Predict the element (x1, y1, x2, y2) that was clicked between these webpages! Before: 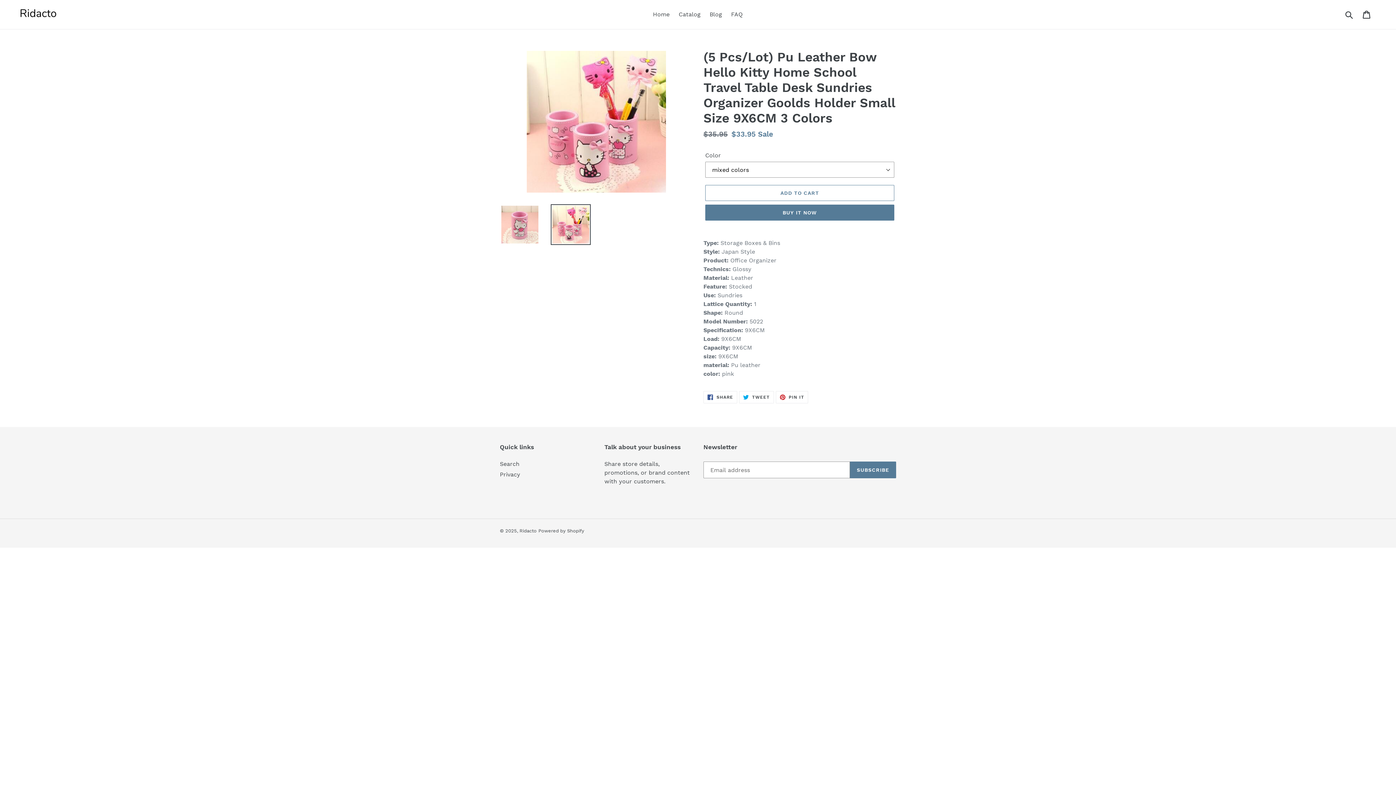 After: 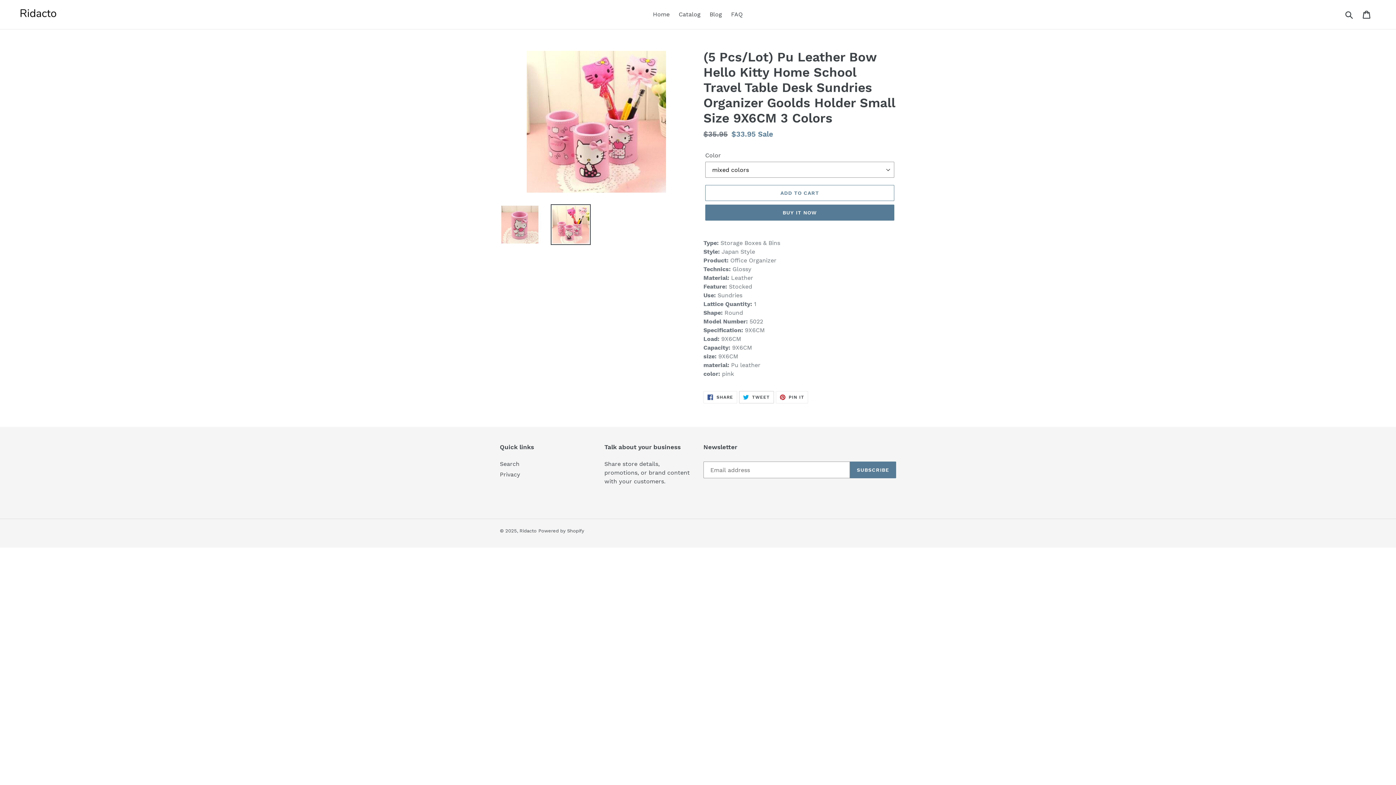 Action: bbox: (739, 391, 774, 403) label:  TWEET
TWEET ON TWITTER